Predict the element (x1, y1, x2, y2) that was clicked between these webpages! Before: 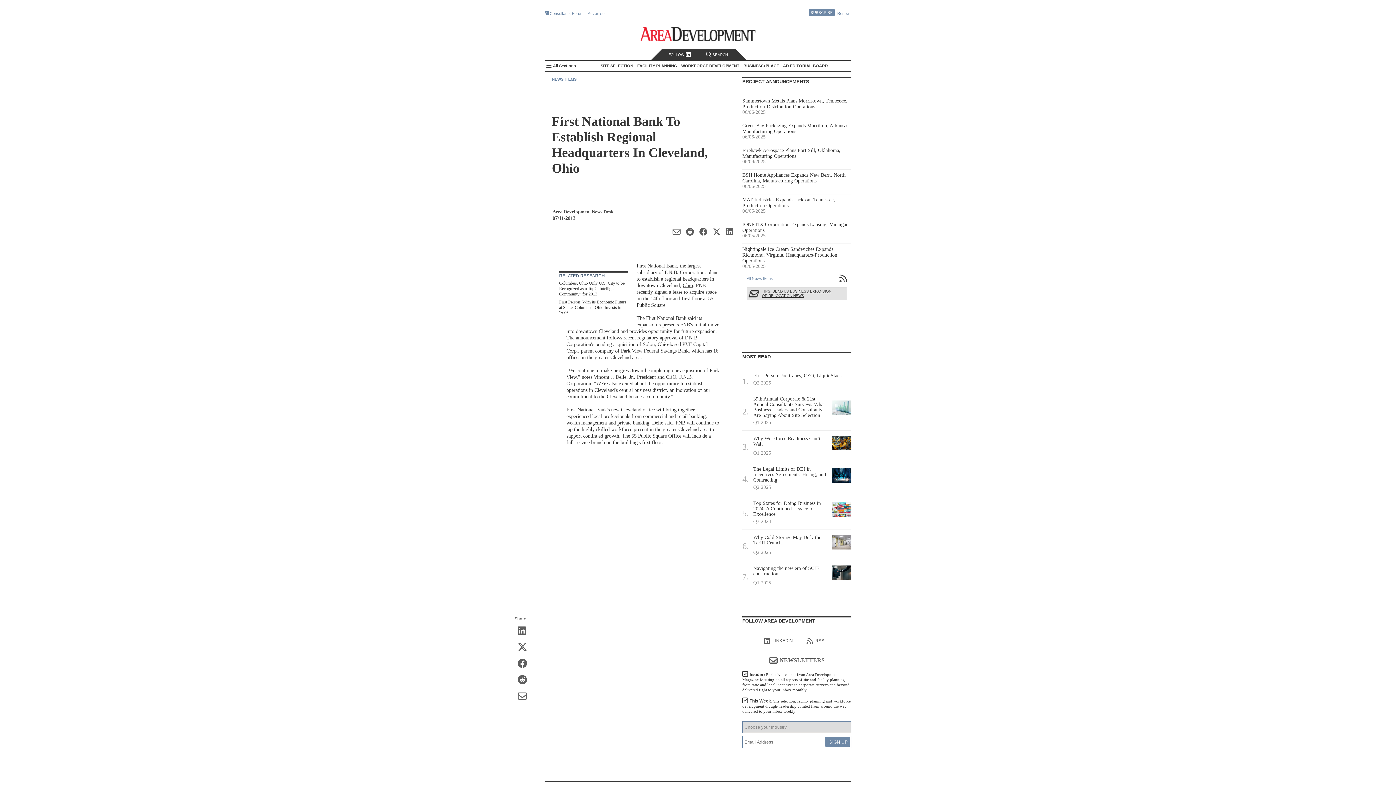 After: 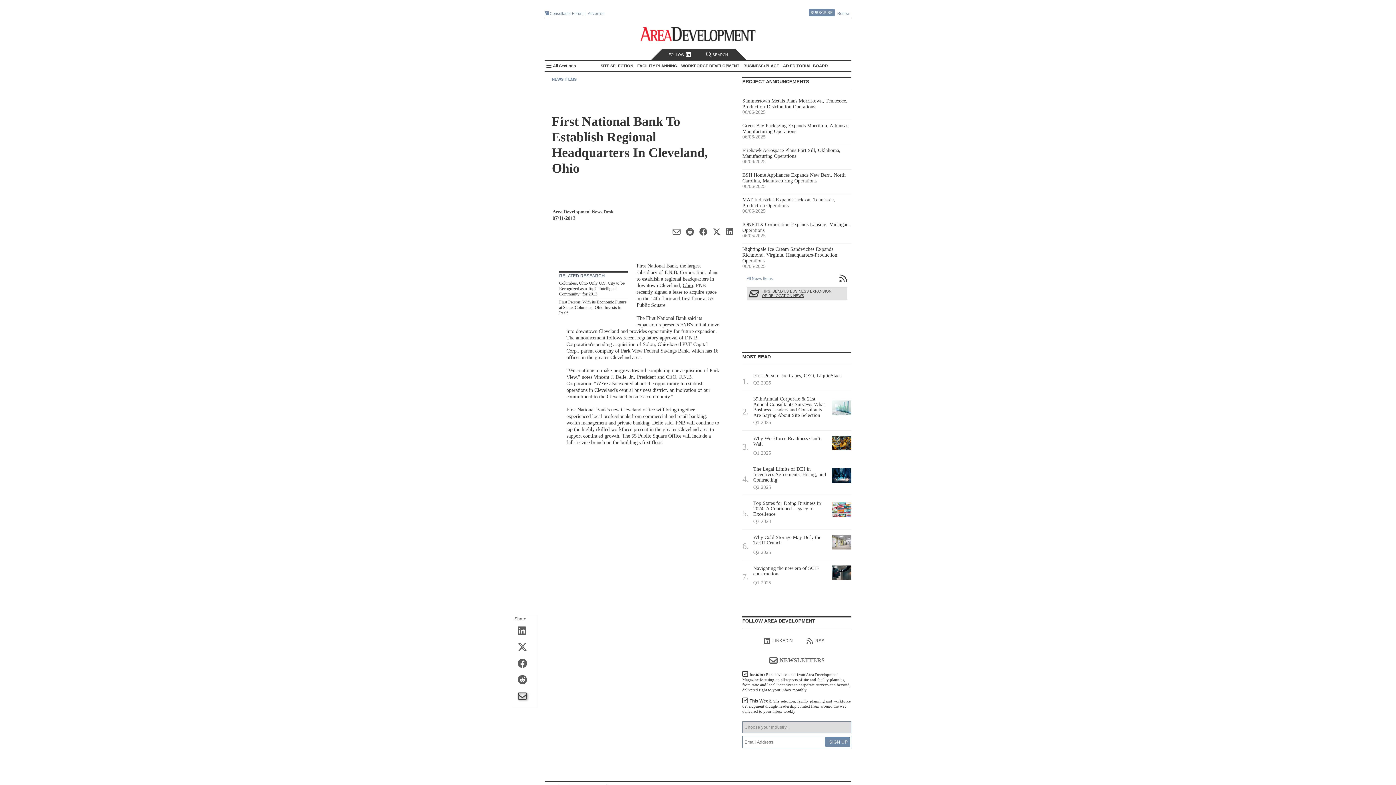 Action: bbox: (513, 690, 536, 703)